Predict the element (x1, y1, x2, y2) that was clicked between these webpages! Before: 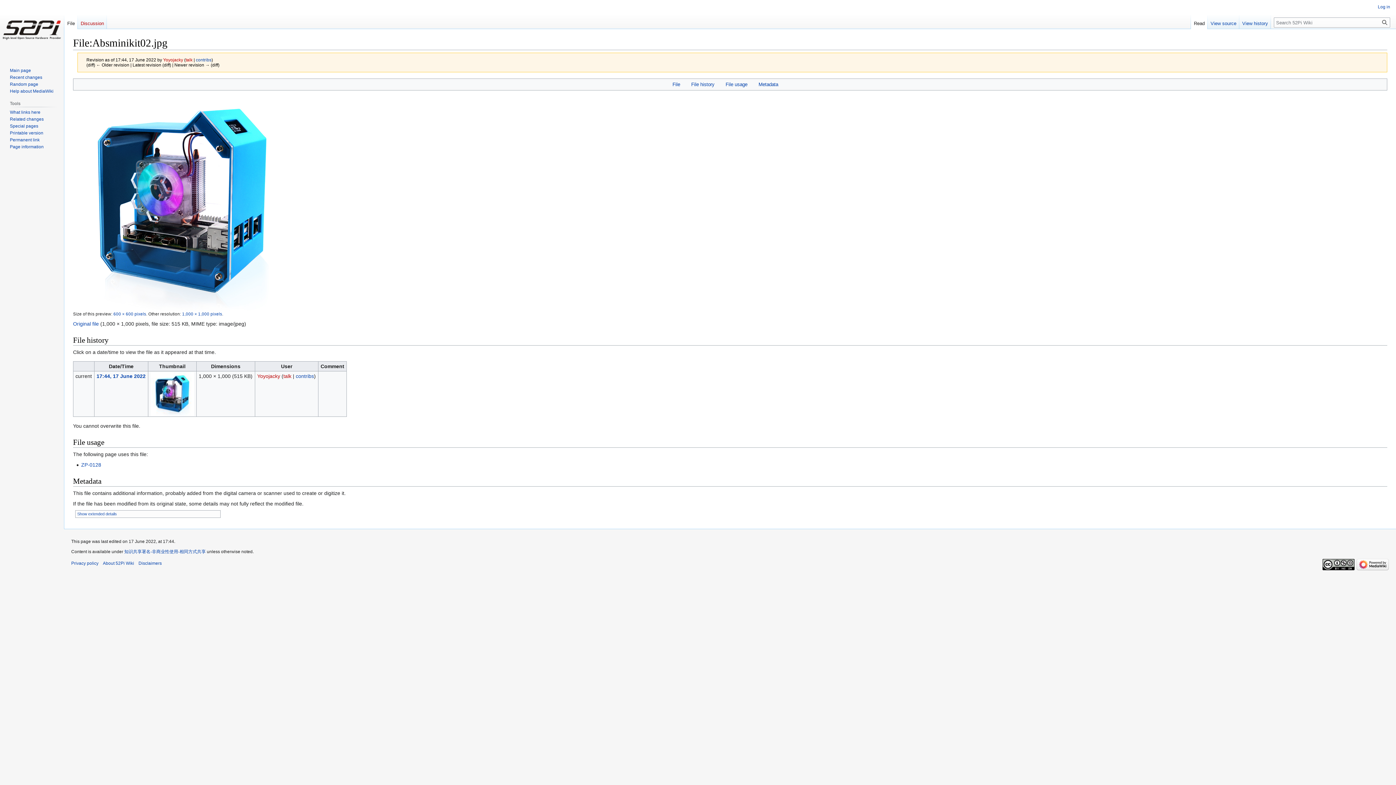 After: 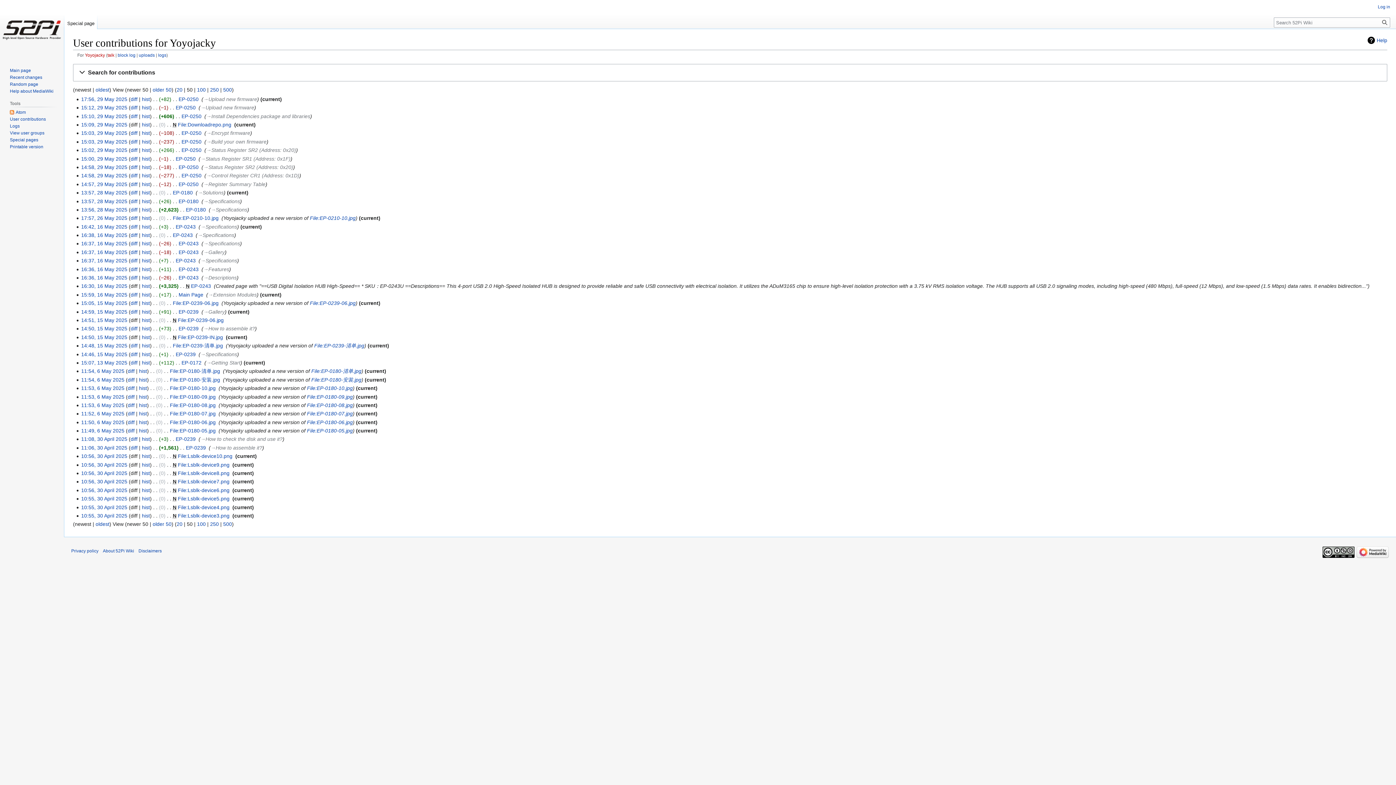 Action: label: contribs bbox: (195, 57, 211, 62)